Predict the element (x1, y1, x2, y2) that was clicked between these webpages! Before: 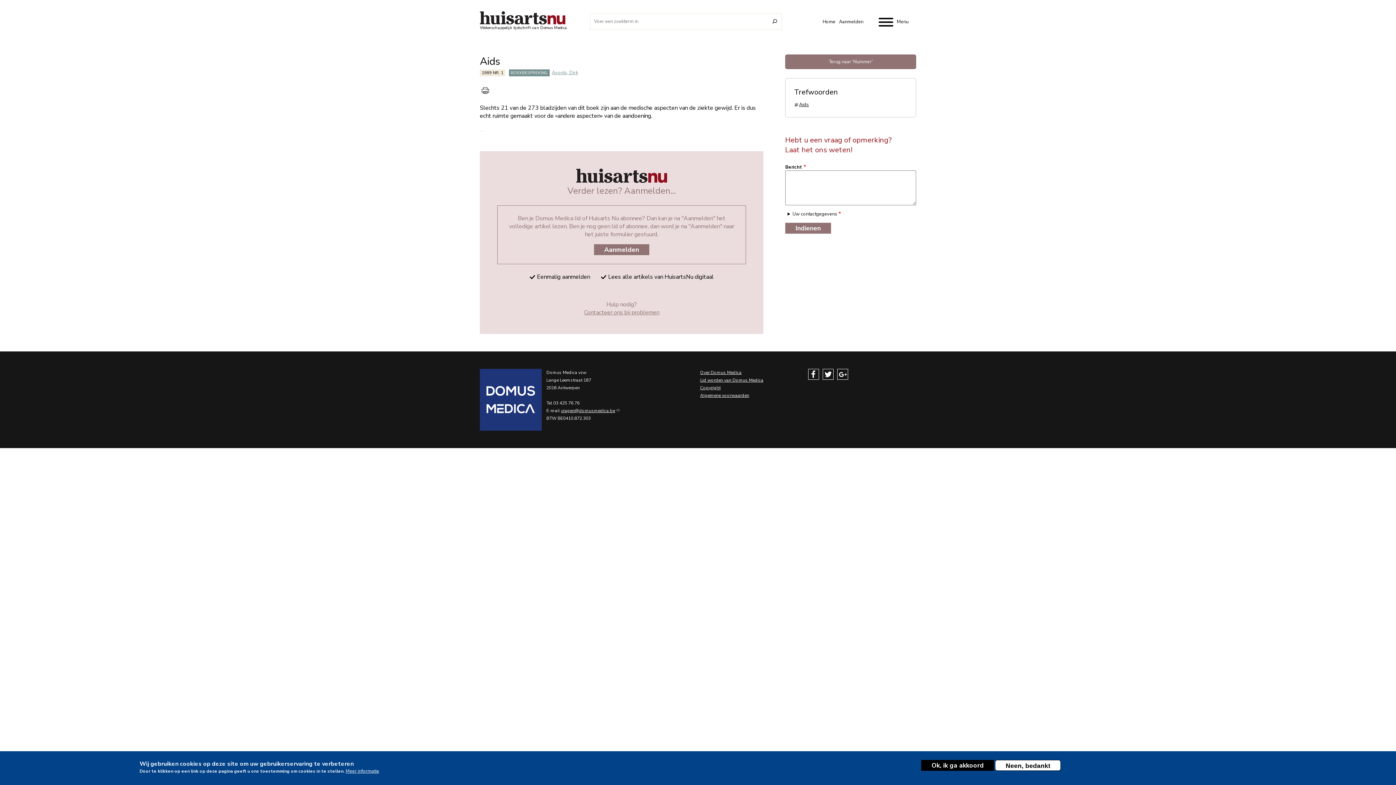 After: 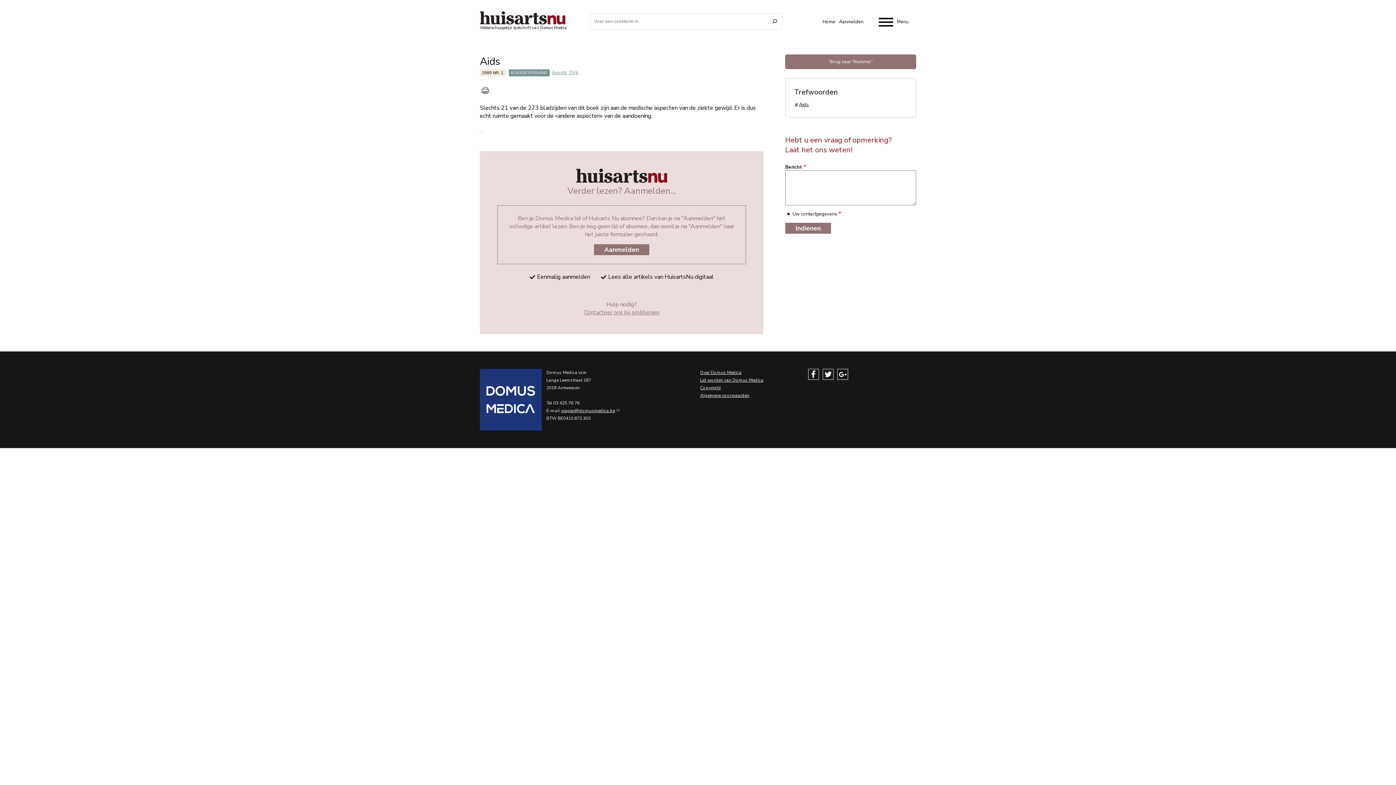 Action: label: Neen, bedankt bbox: (995, 760, 1061, 771)